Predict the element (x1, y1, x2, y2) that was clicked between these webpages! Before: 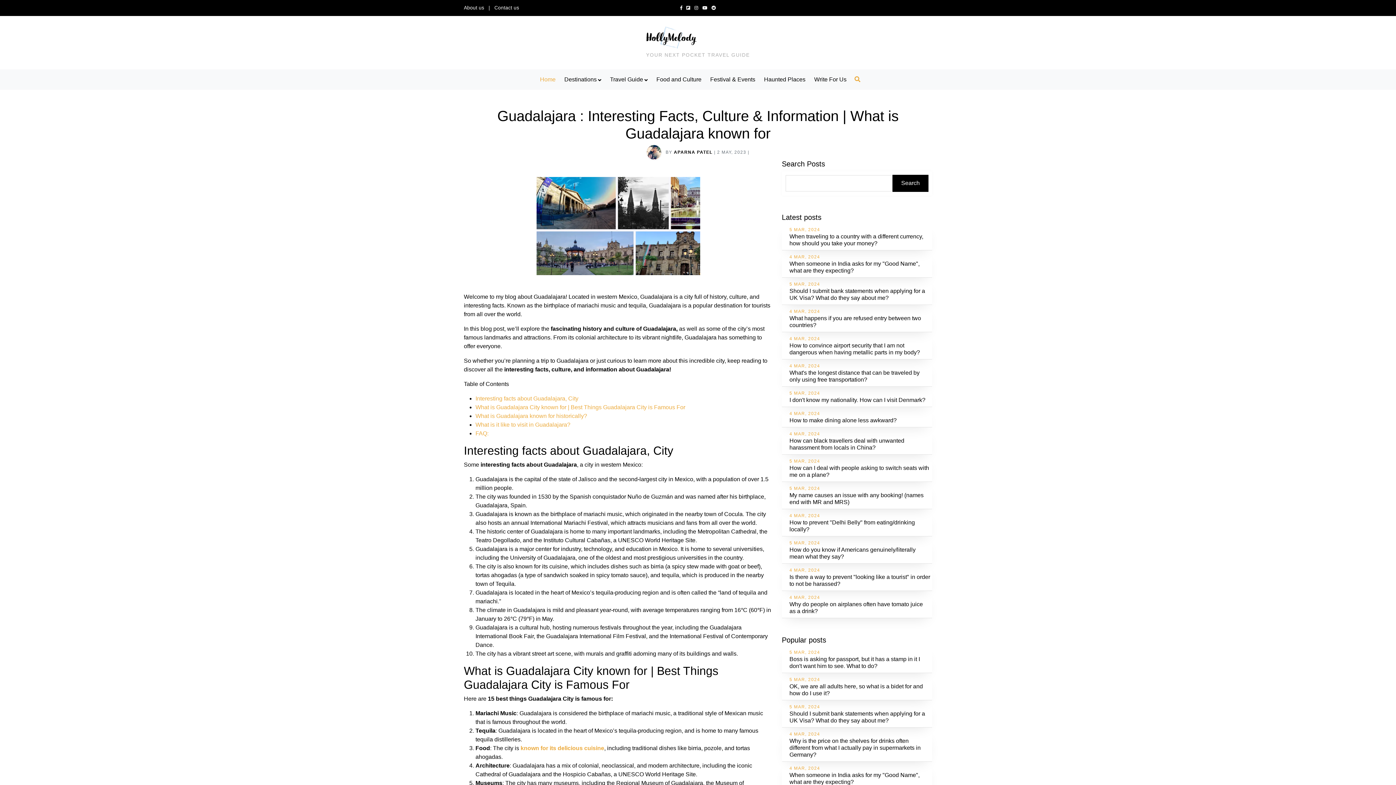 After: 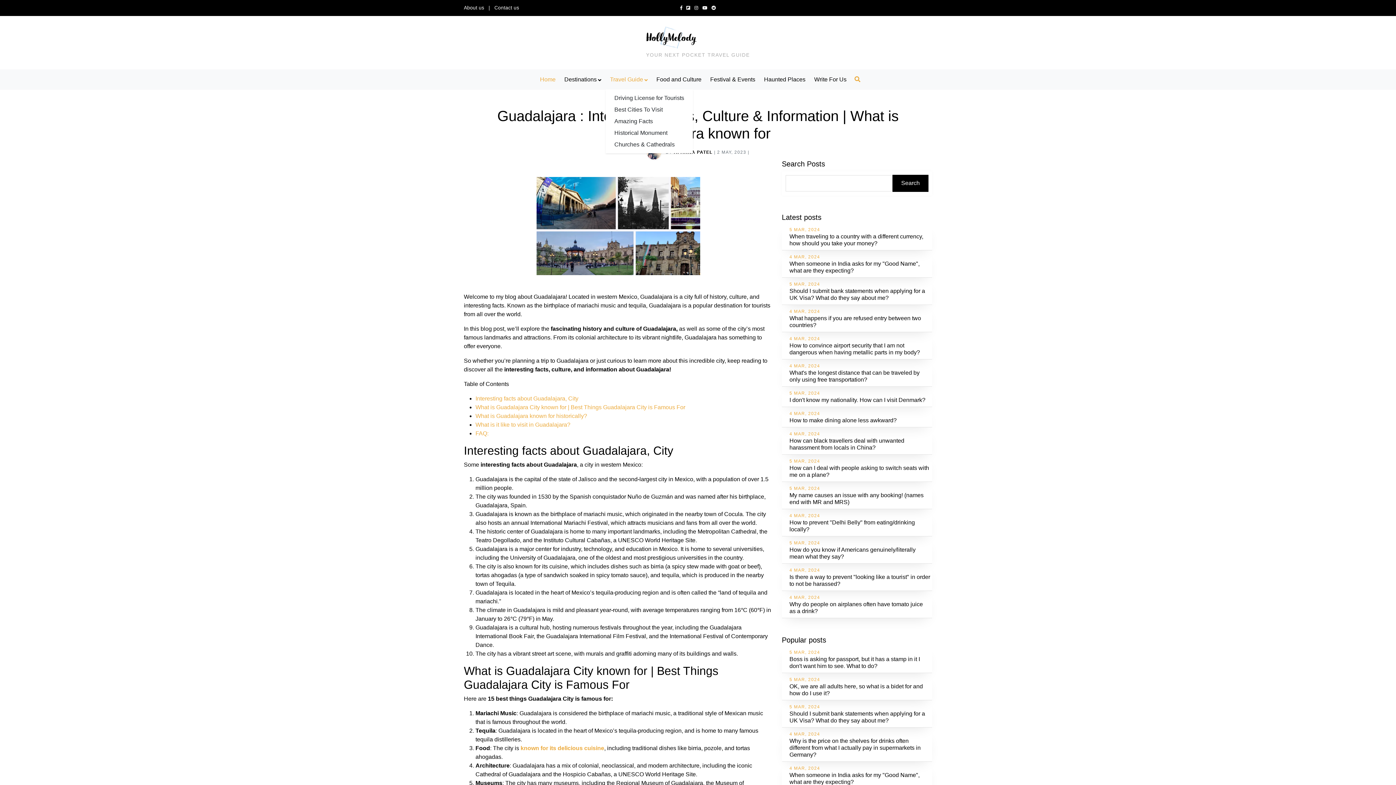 Action: bbox: (607, 72, 650, 87) label: Travel Guide